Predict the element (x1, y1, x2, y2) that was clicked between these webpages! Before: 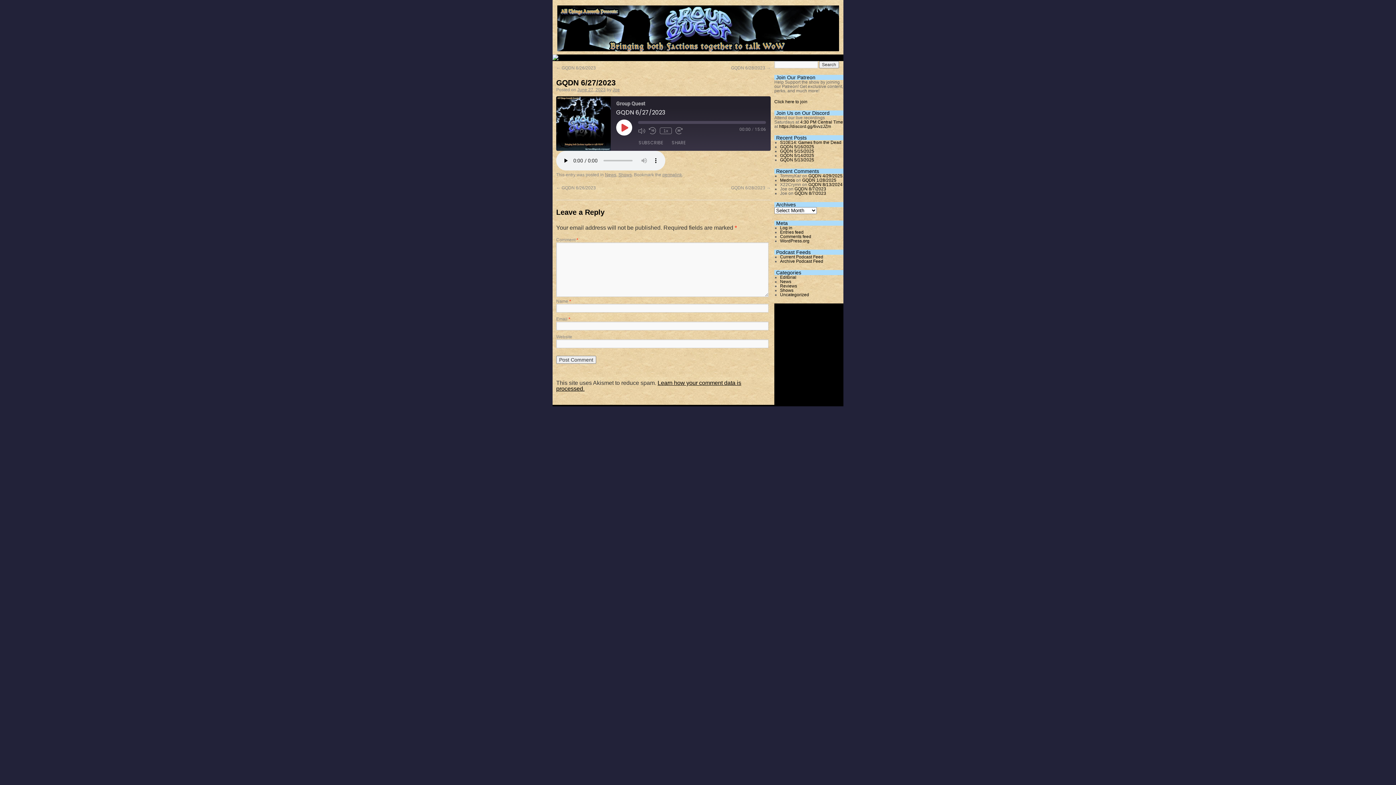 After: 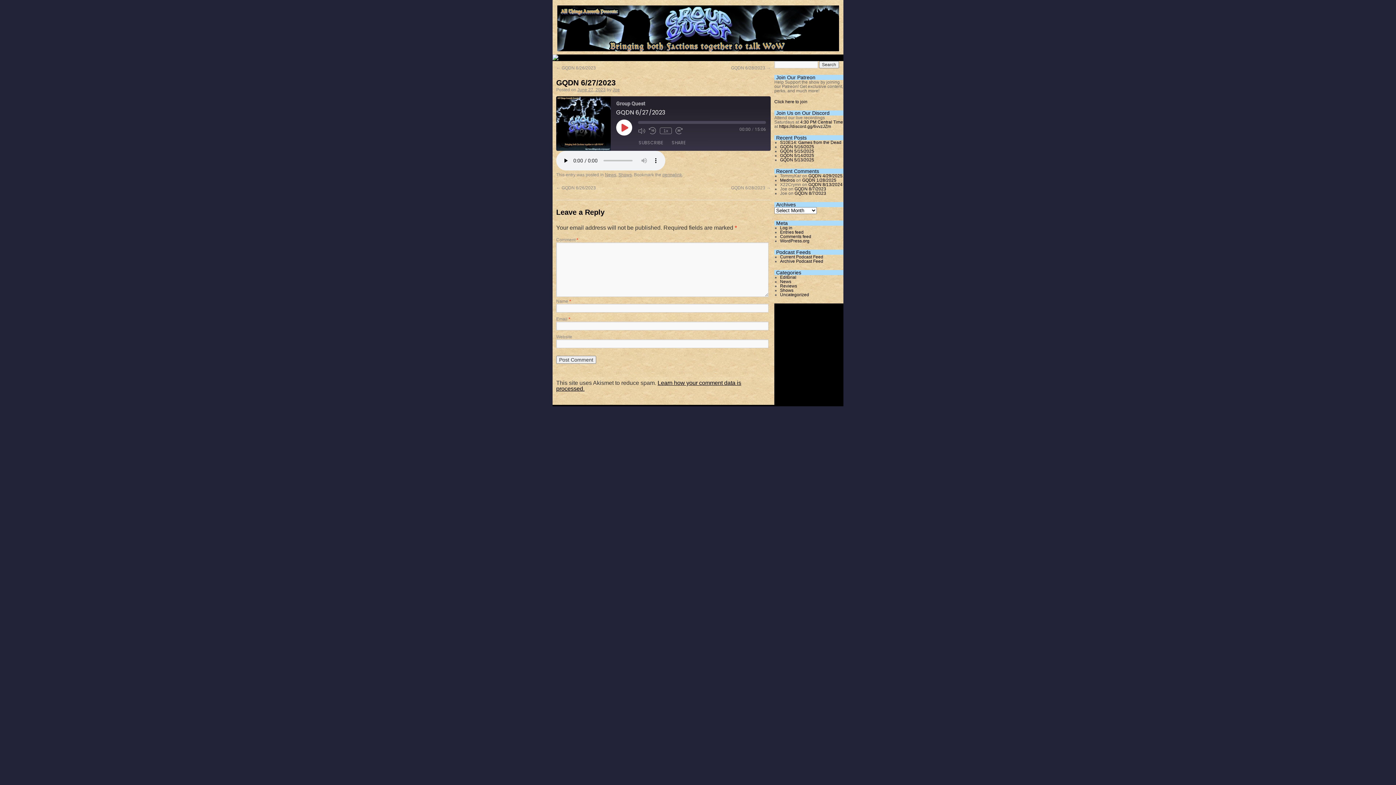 Action: label: June 27, 2023 bbox: (577, 87, 605, 92)